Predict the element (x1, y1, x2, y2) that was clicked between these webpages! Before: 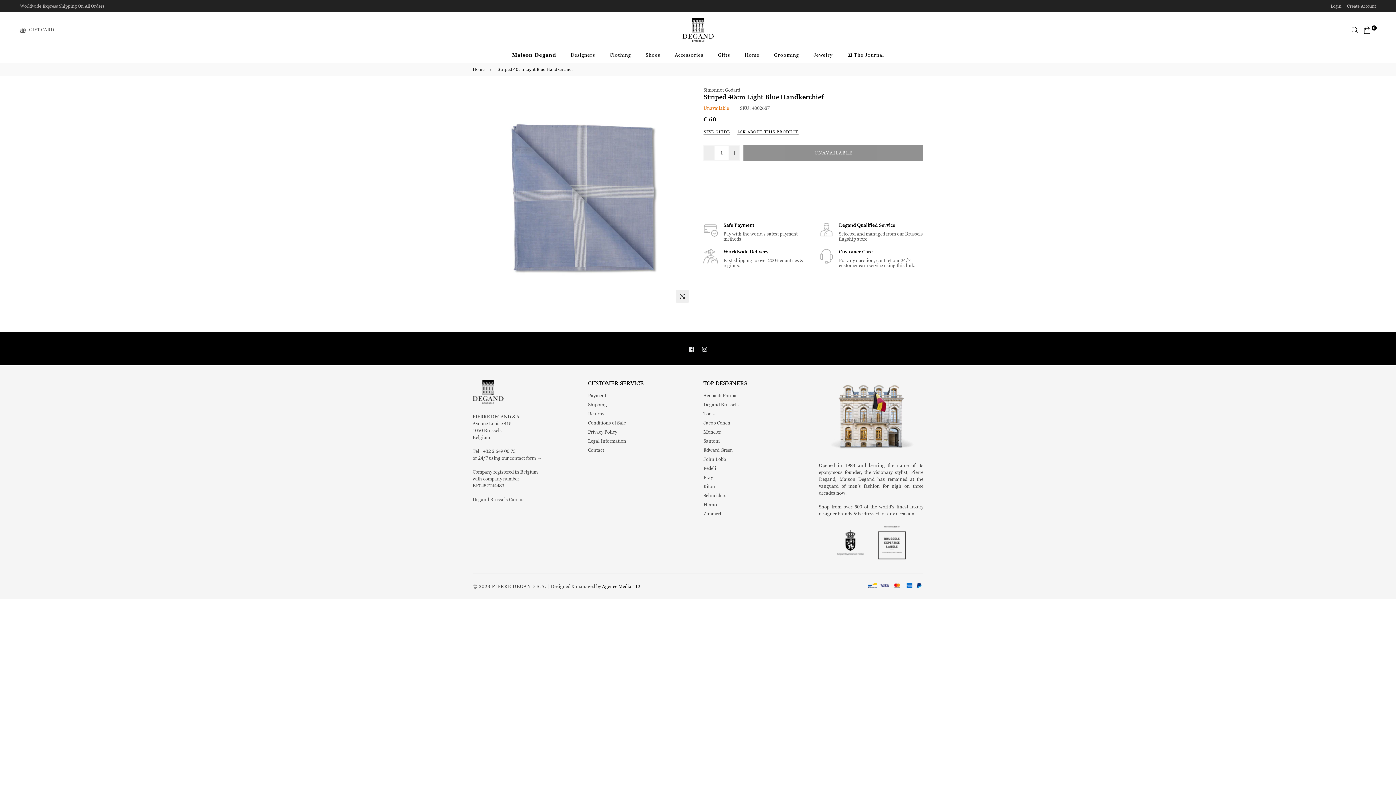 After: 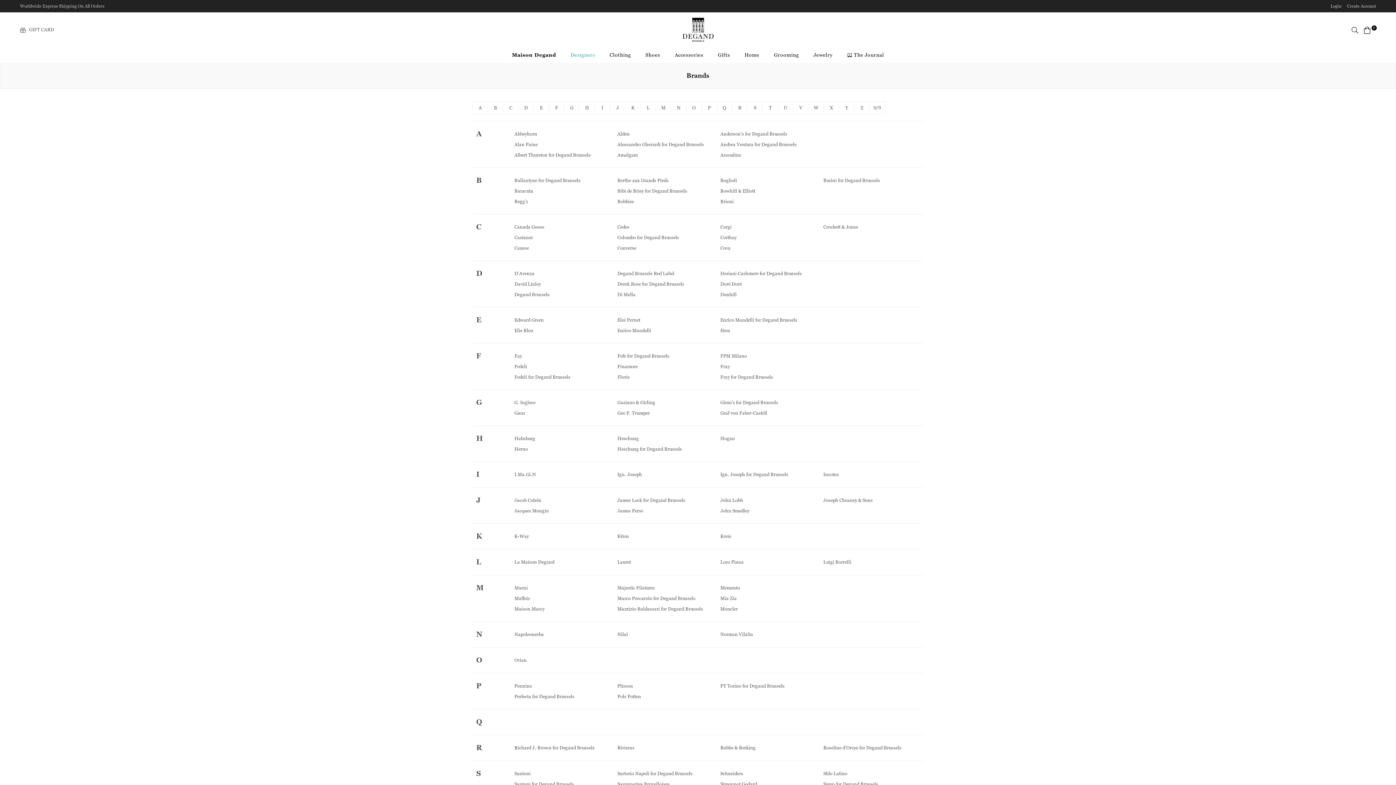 Action: bbox: (563, 47, 602, 62) label: Designers